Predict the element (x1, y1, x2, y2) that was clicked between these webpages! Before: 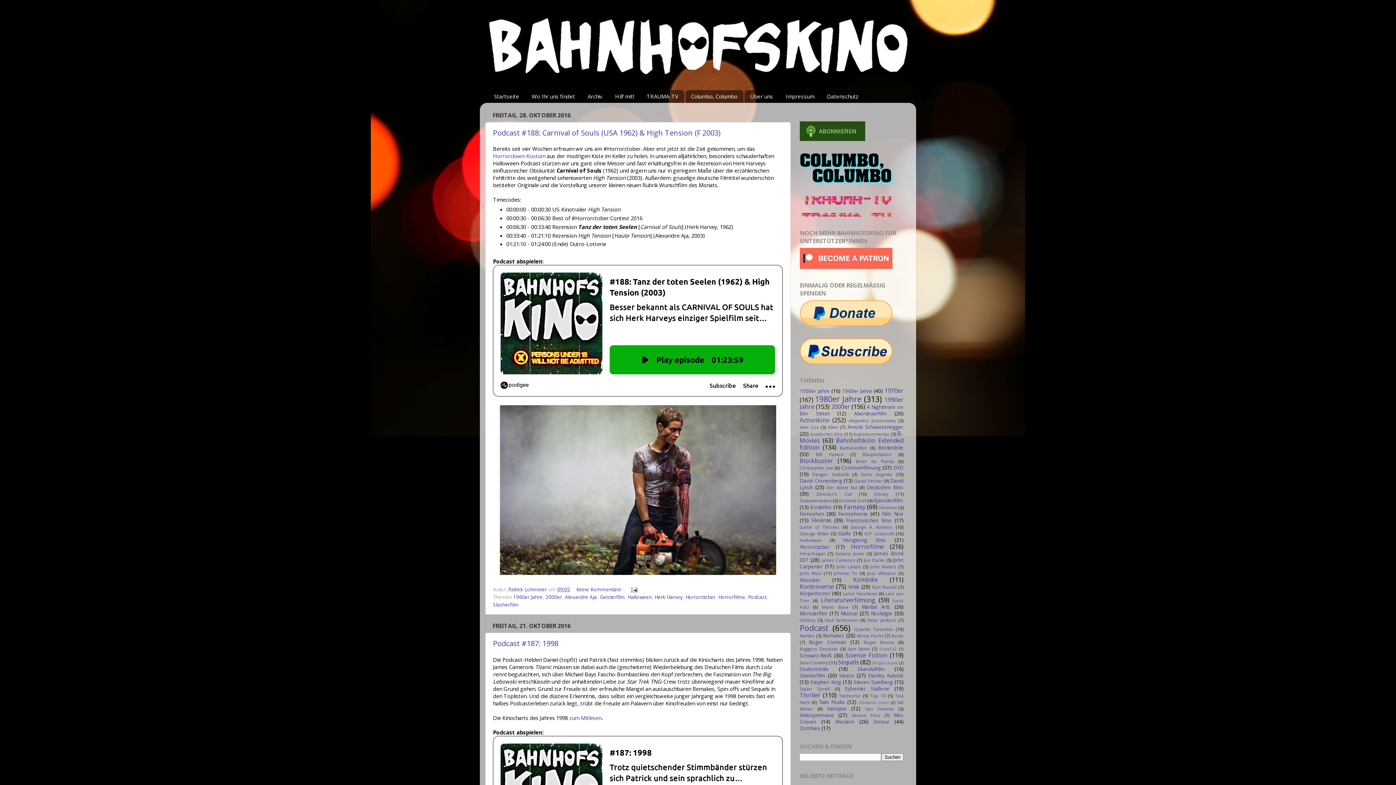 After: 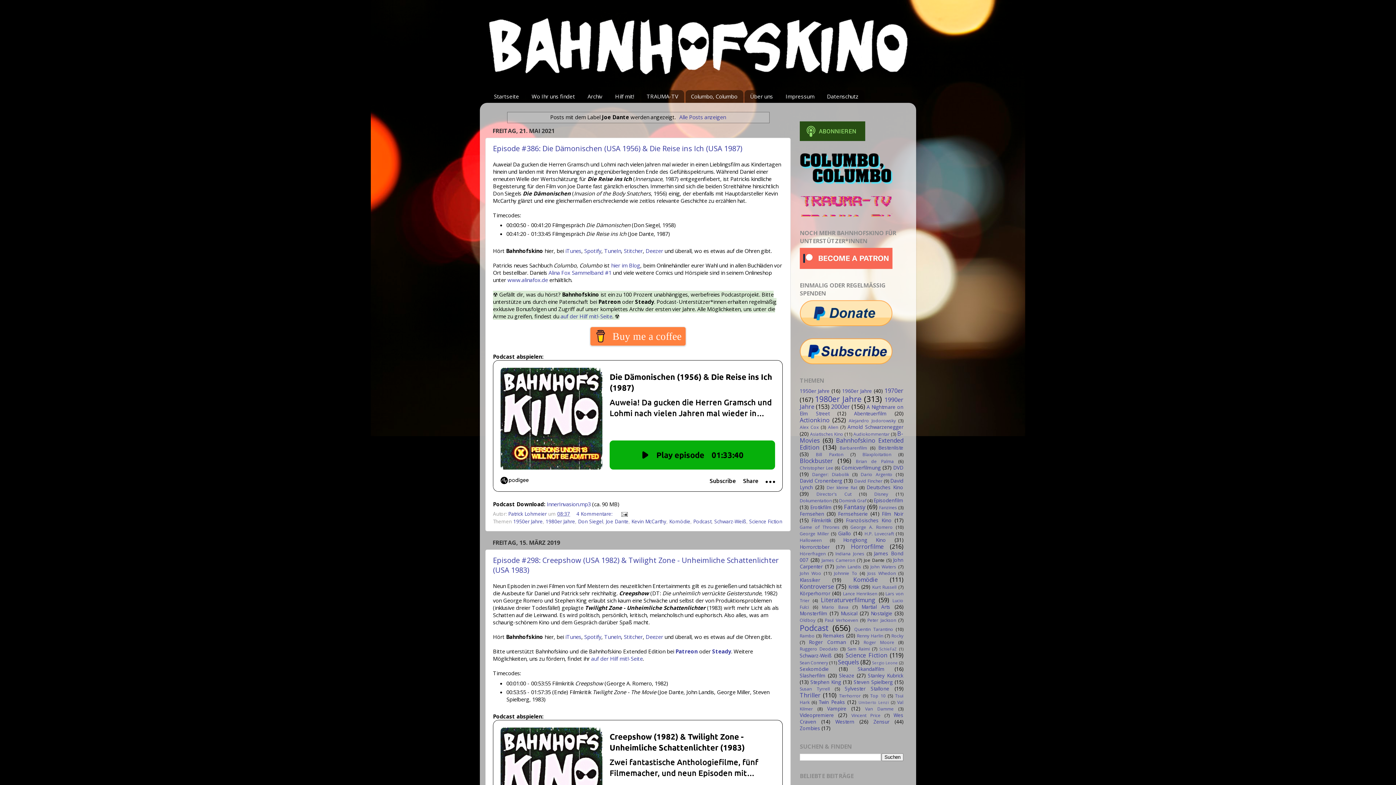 Action: label: Joe Dante bbox: (864, 557, 884, 563)